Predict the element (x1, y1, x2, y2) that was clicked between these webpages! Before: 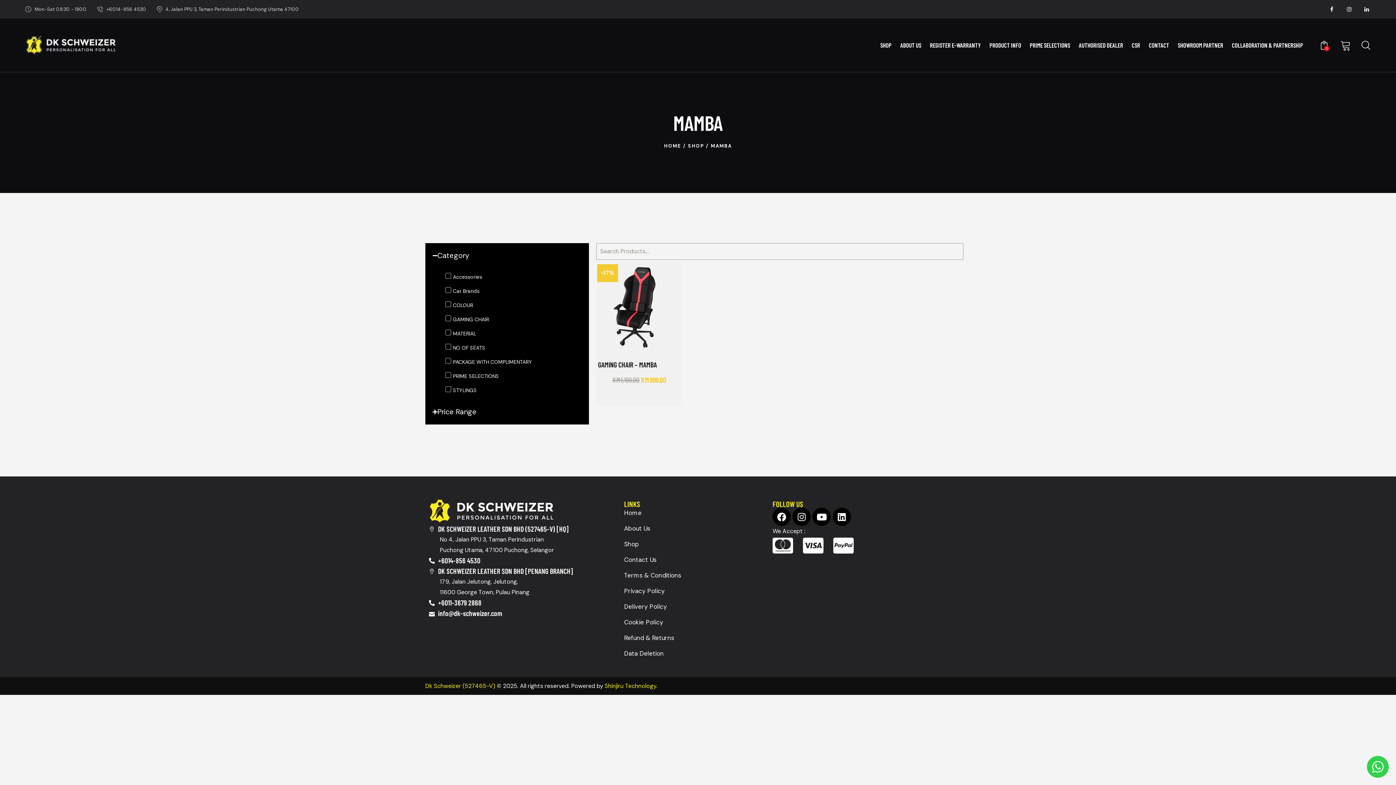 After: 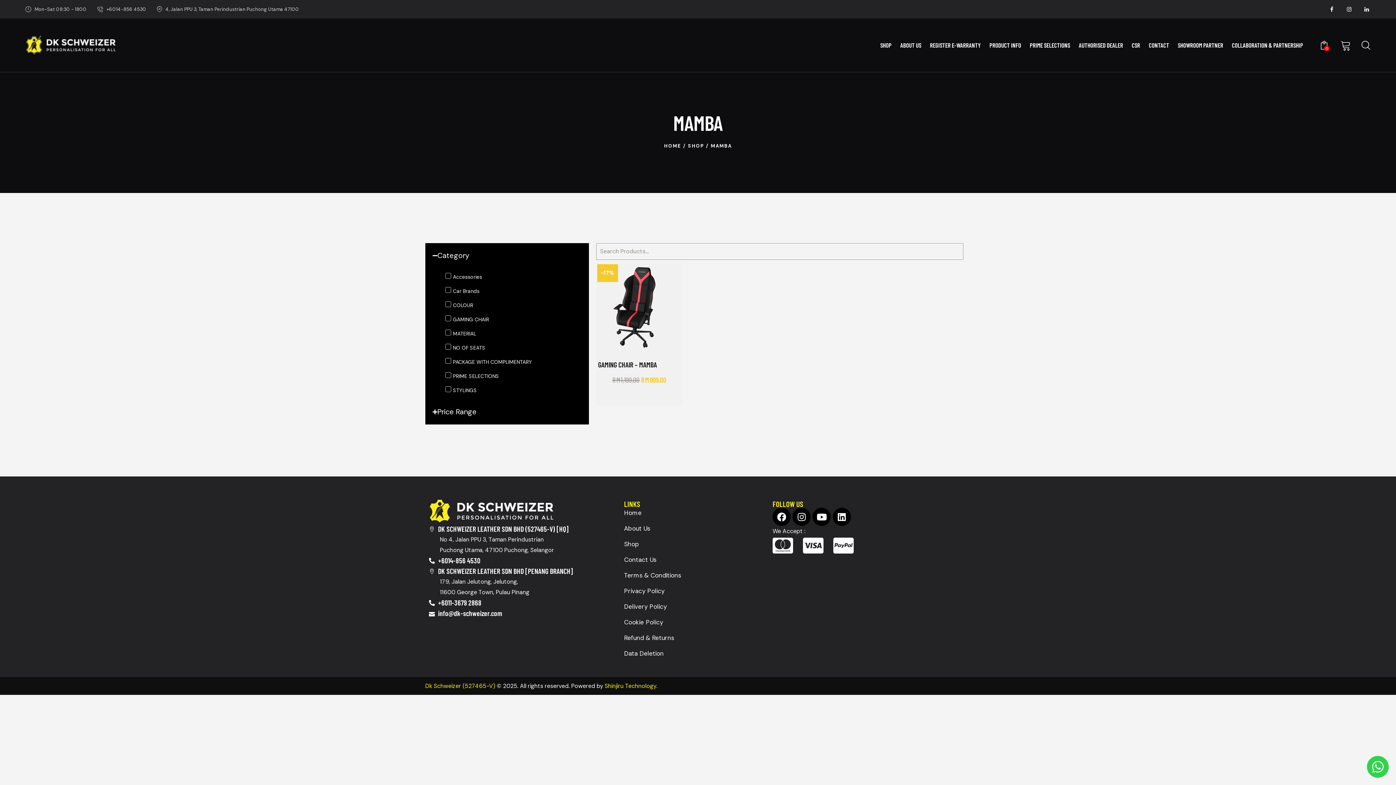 Action: label: +6011-3679 2868 bbox: (429, 597, 620, 608)